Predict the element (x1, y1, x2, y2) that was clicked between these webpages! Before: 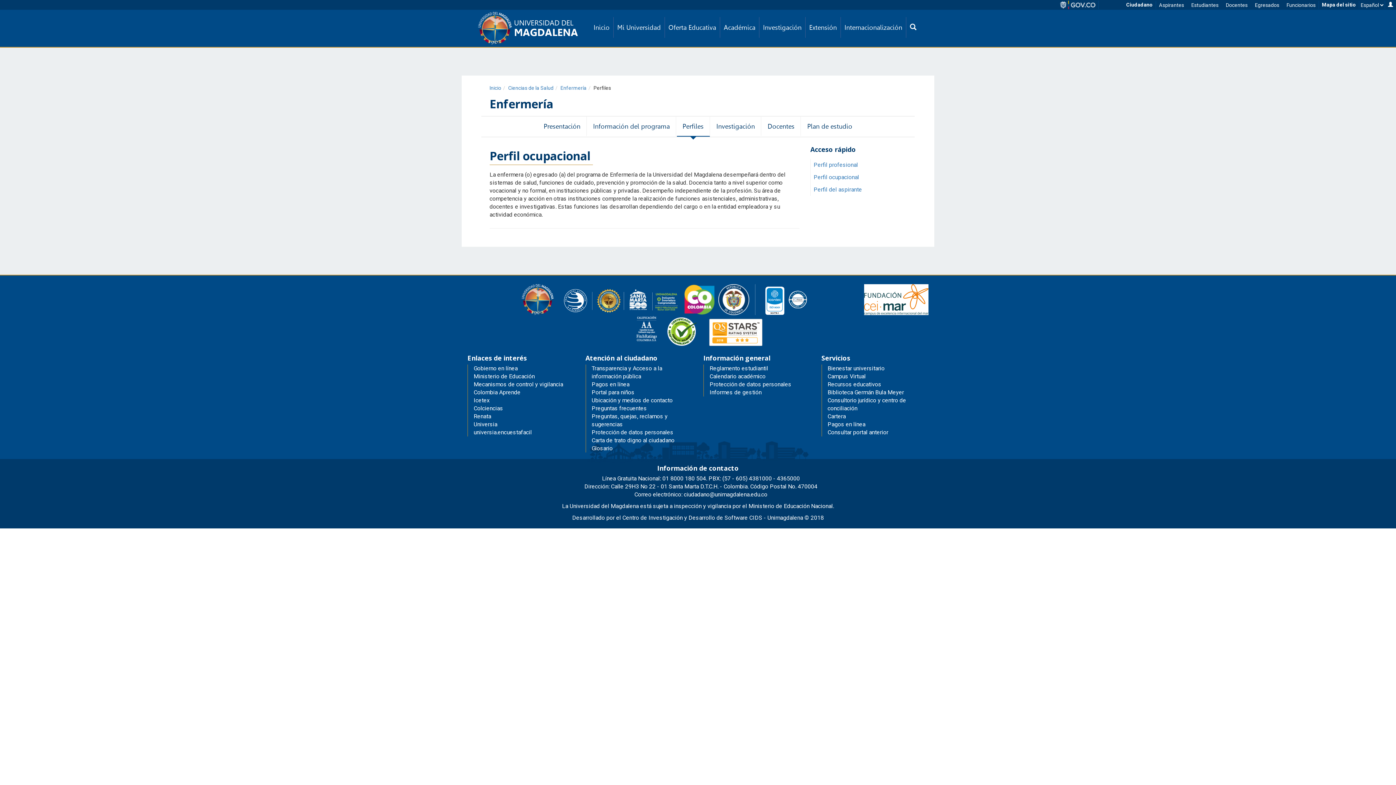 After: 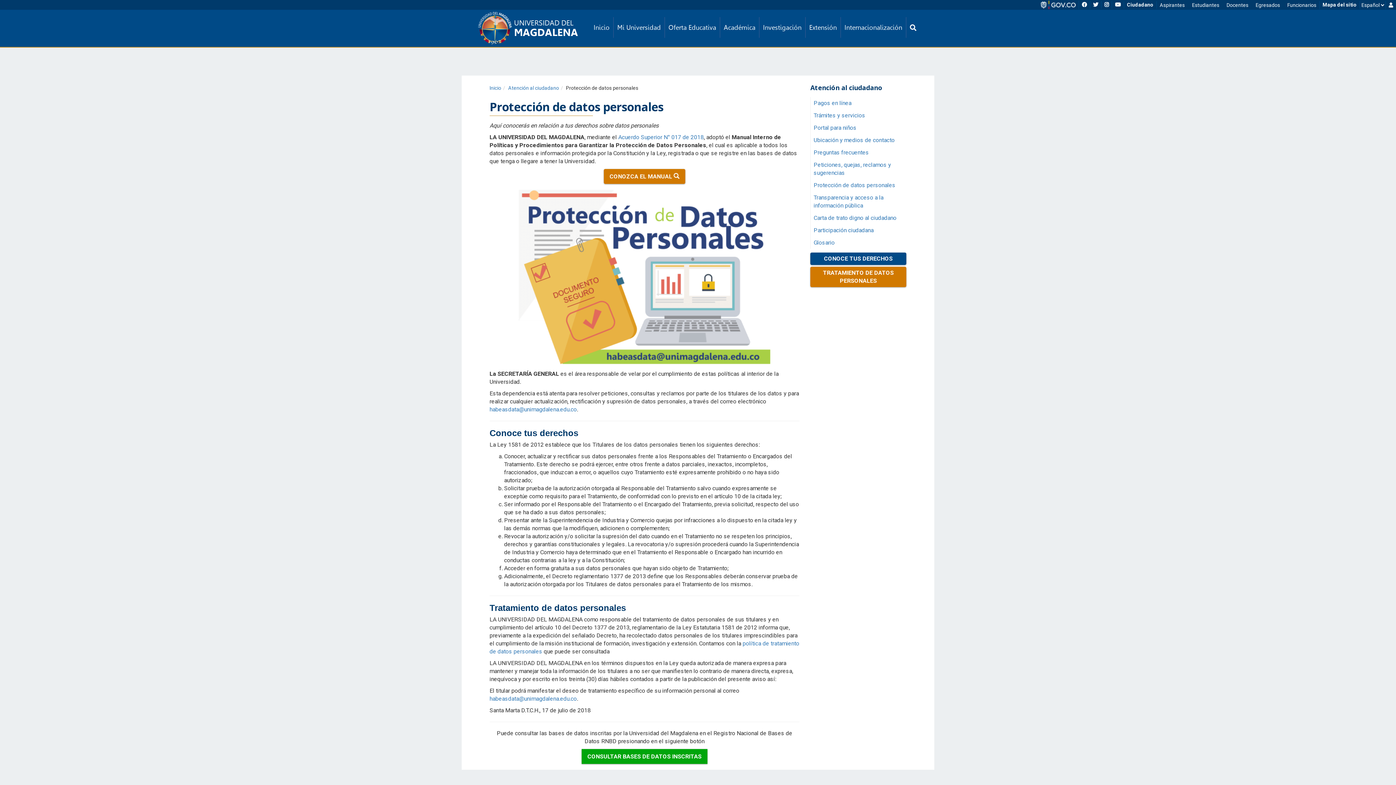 Action: label: Protección de datos personales bbox: (709, 380, 791, 387)